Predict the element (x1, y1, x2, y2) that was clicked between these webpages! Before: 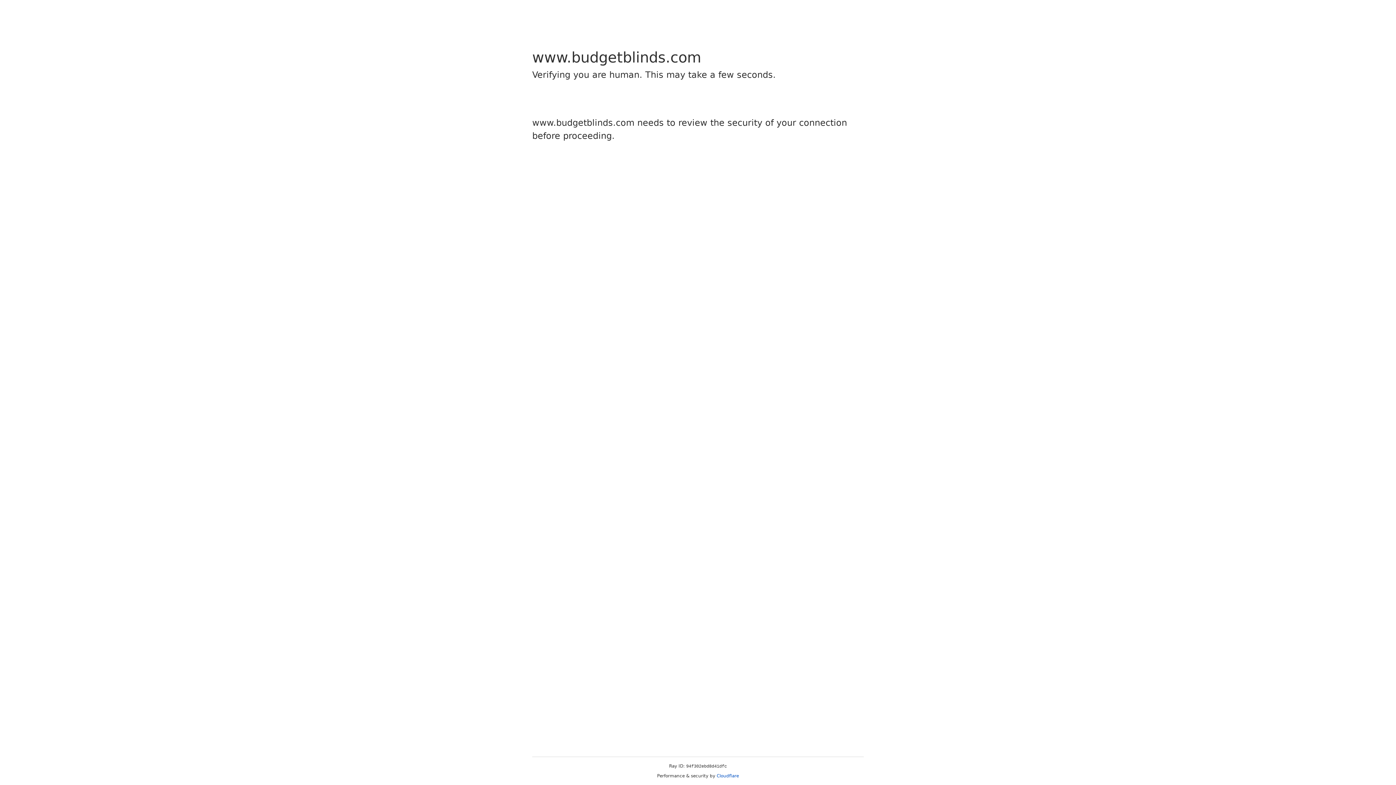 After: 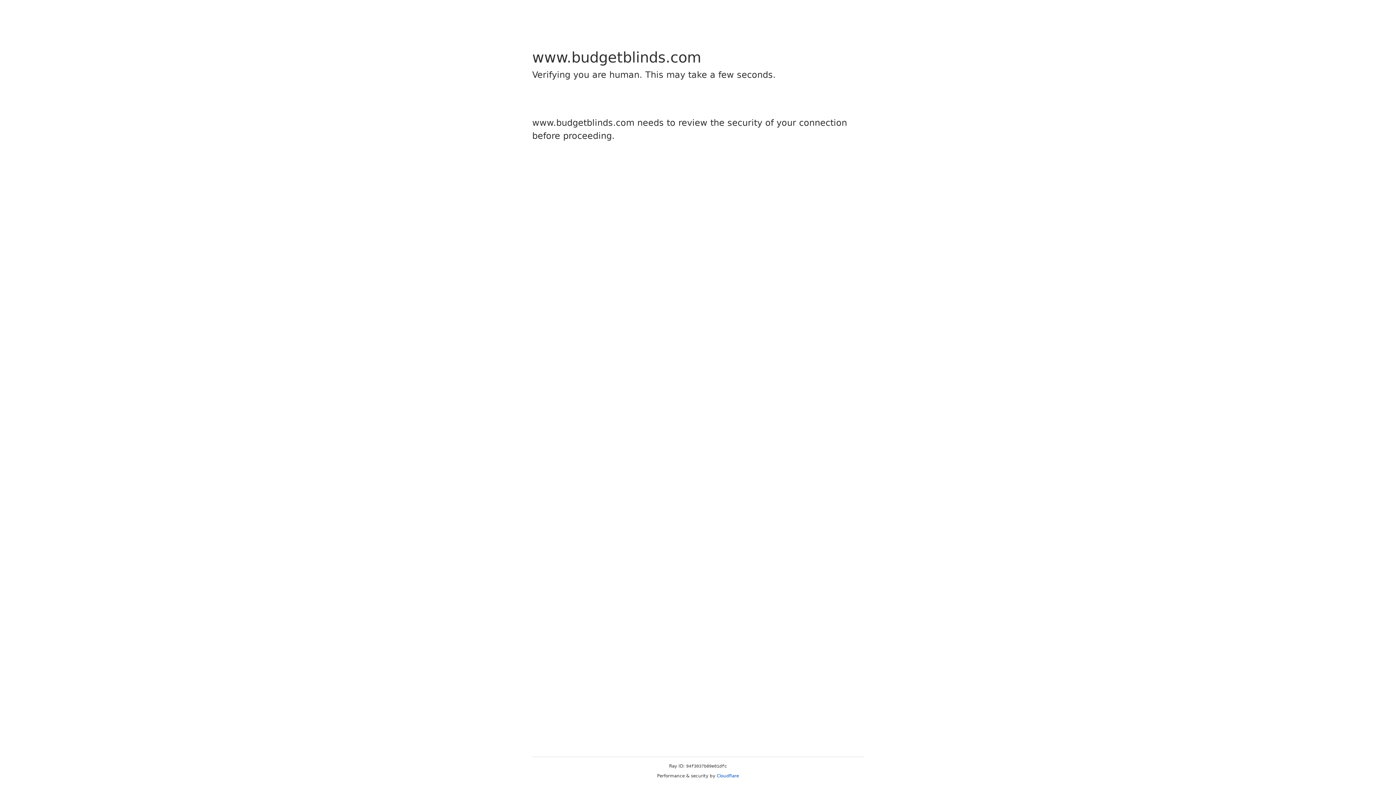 Action: bbox: (716, 773, 739, 778) label: Cloudflare